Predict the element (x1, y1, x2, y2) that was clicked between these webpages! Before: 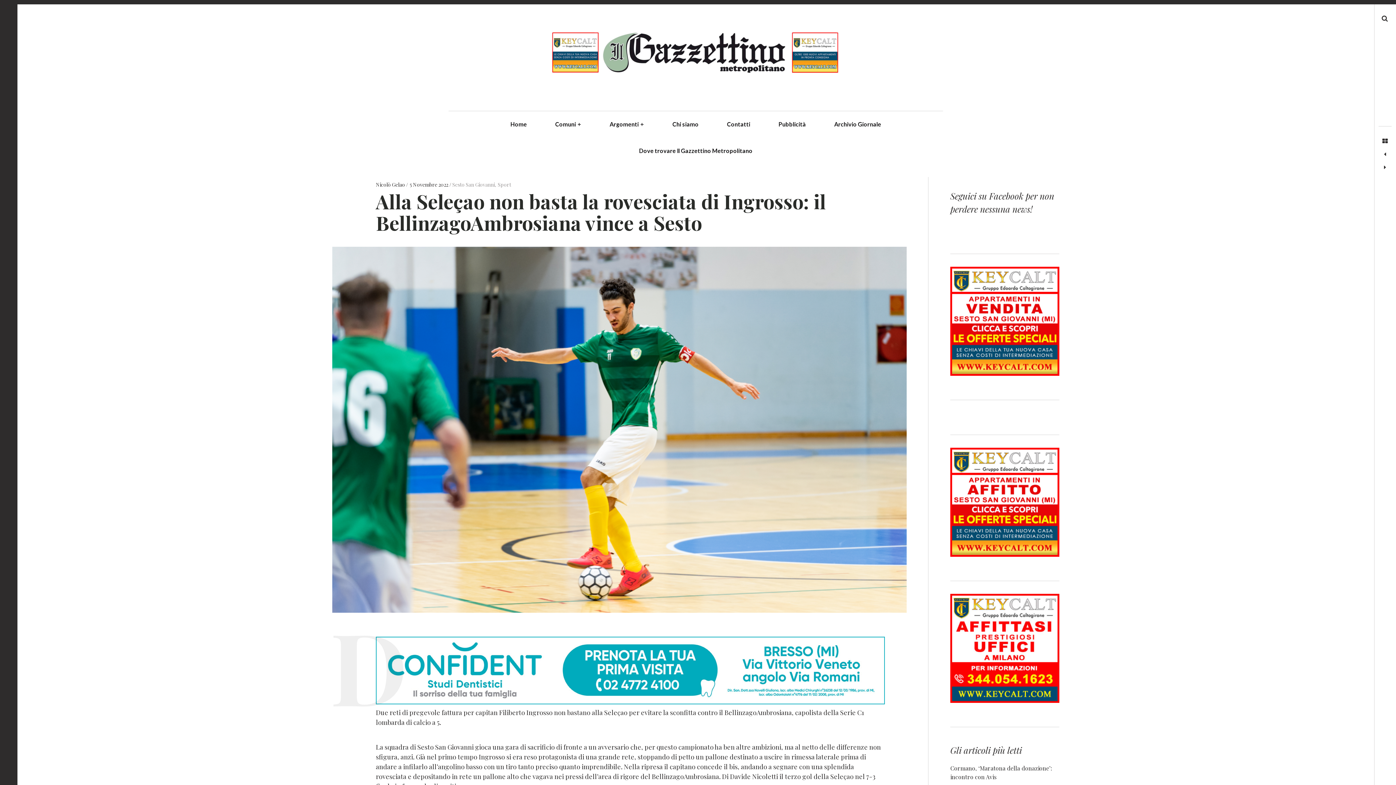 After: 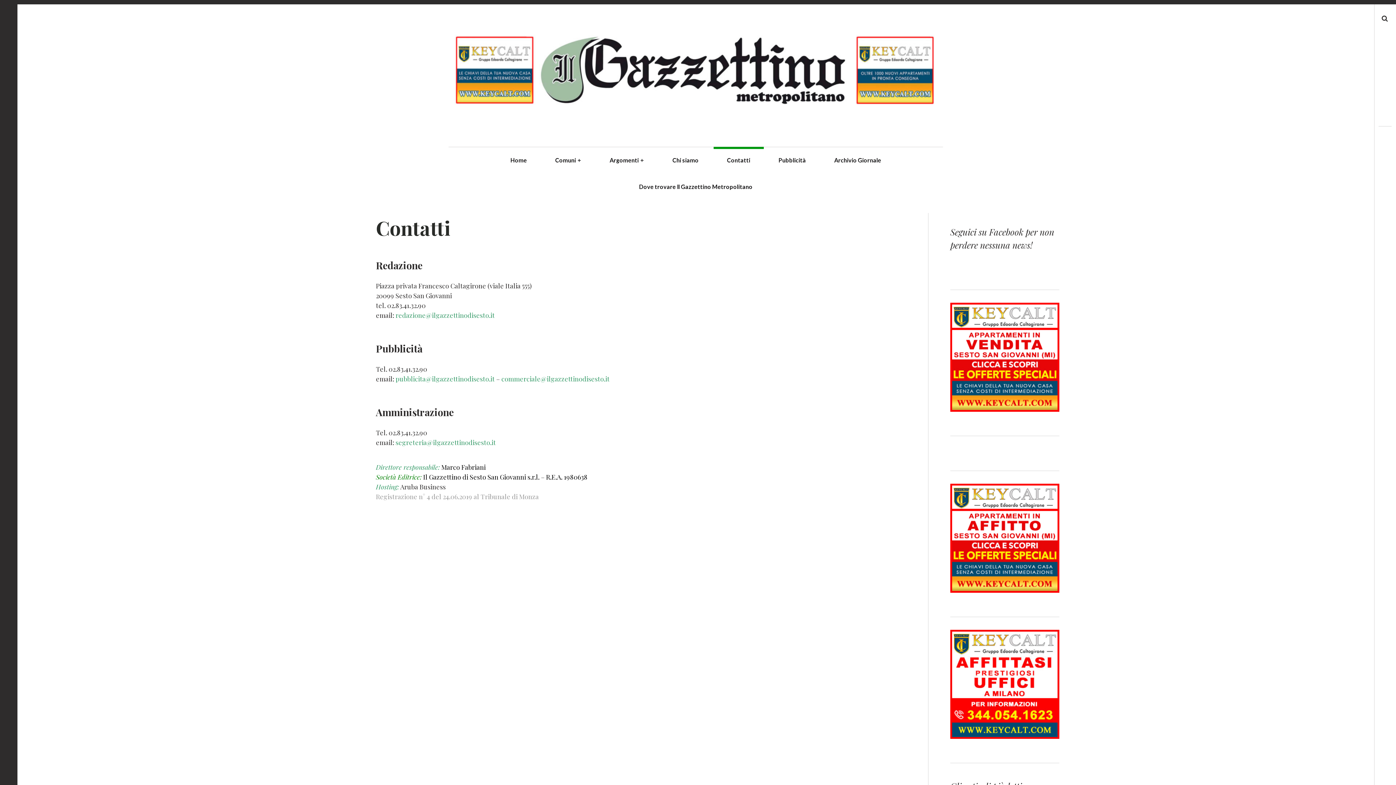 Action: label: Contatti bbox: (713, 110, 763, 137)